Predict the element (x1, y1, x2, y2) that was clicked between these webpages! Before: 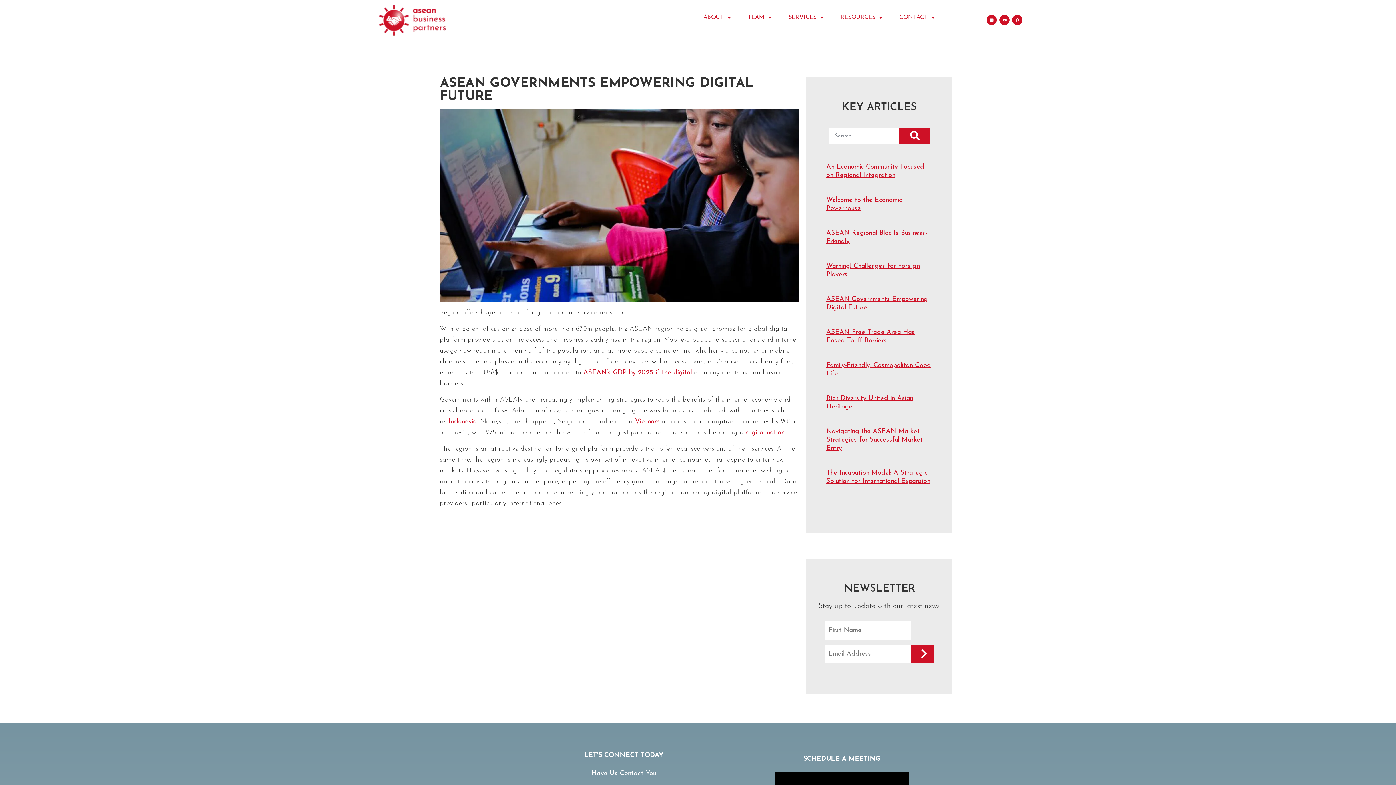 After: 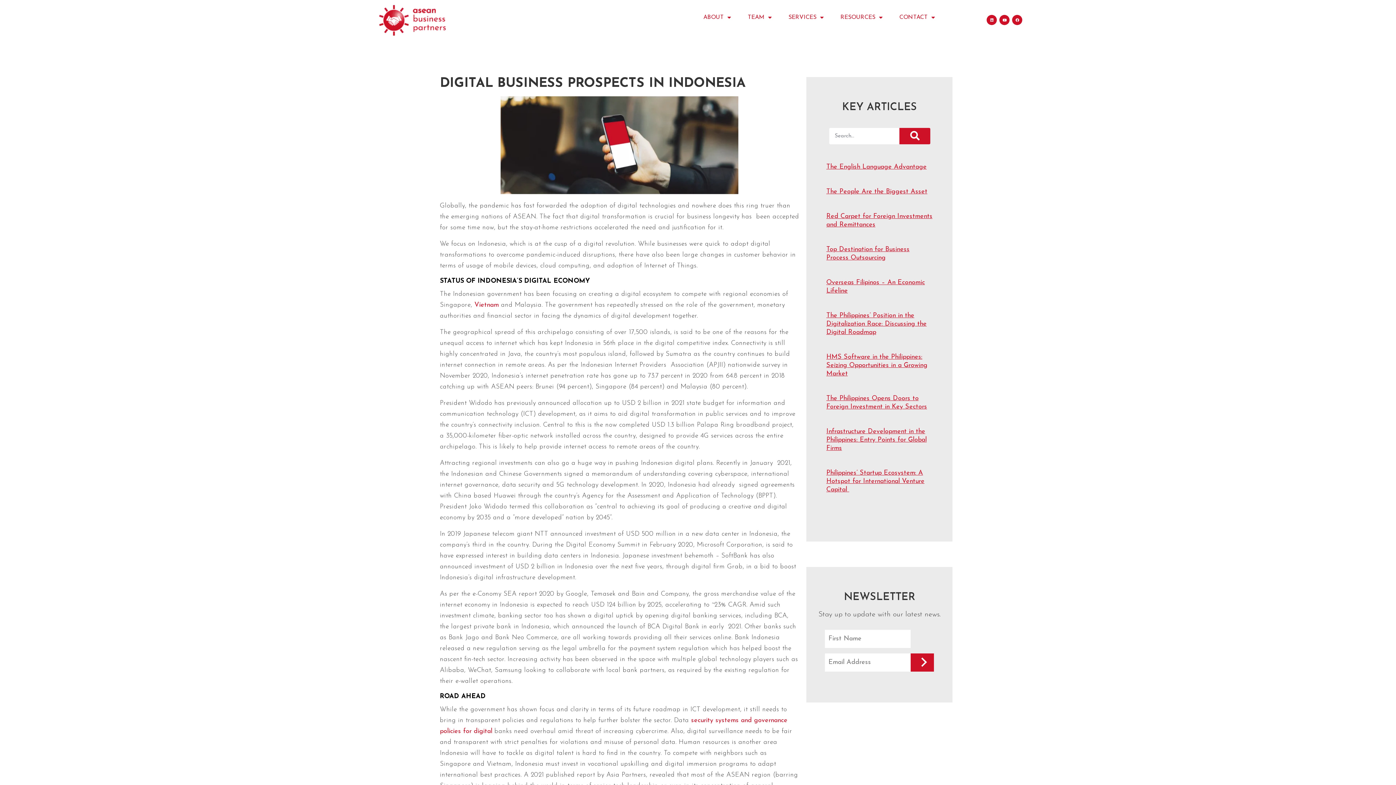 Action: bbox: (746, 429, 784, 436) label: digital nation